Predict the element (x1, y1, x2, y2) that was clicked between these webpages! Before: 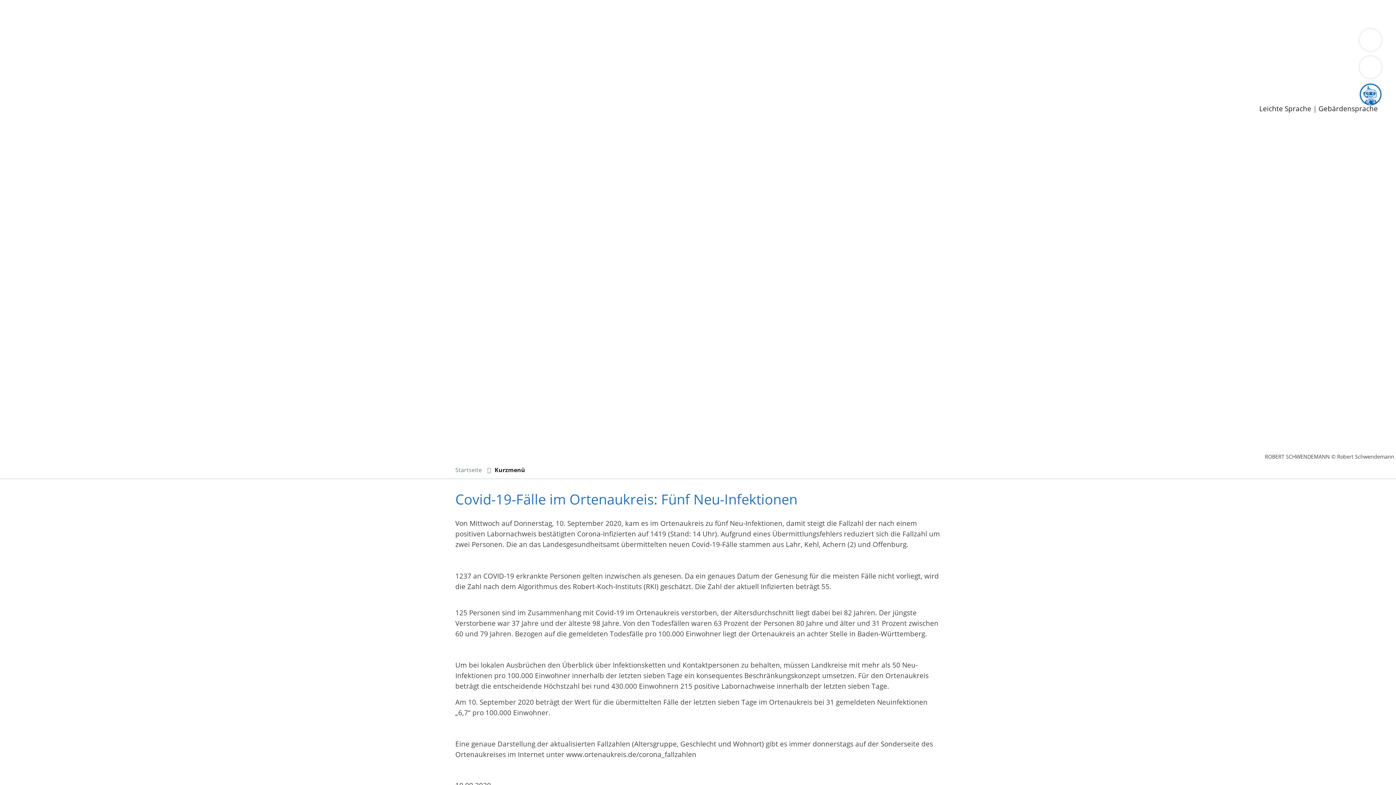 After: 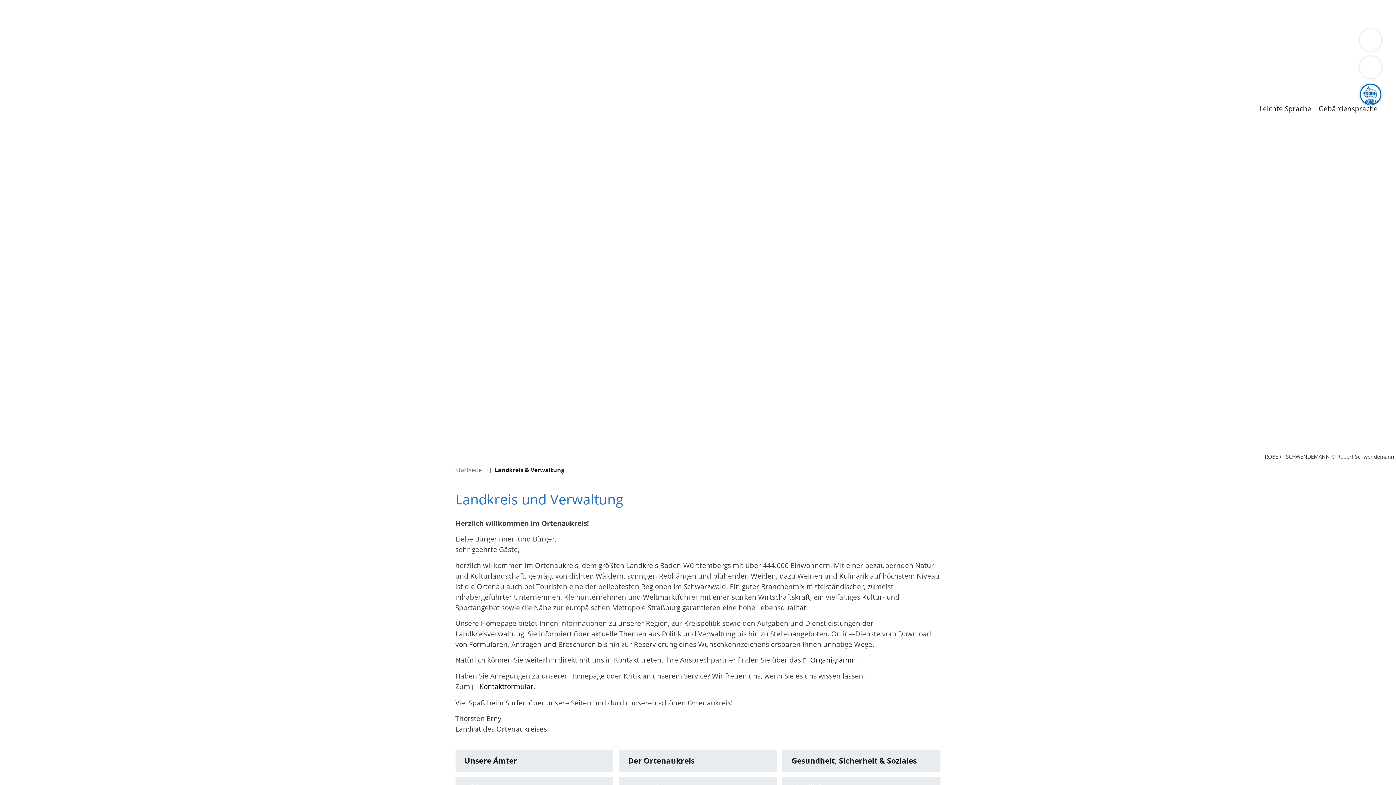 Action: label: Landkreis & Verwaltung bbox: (0, 28, 77, 37)